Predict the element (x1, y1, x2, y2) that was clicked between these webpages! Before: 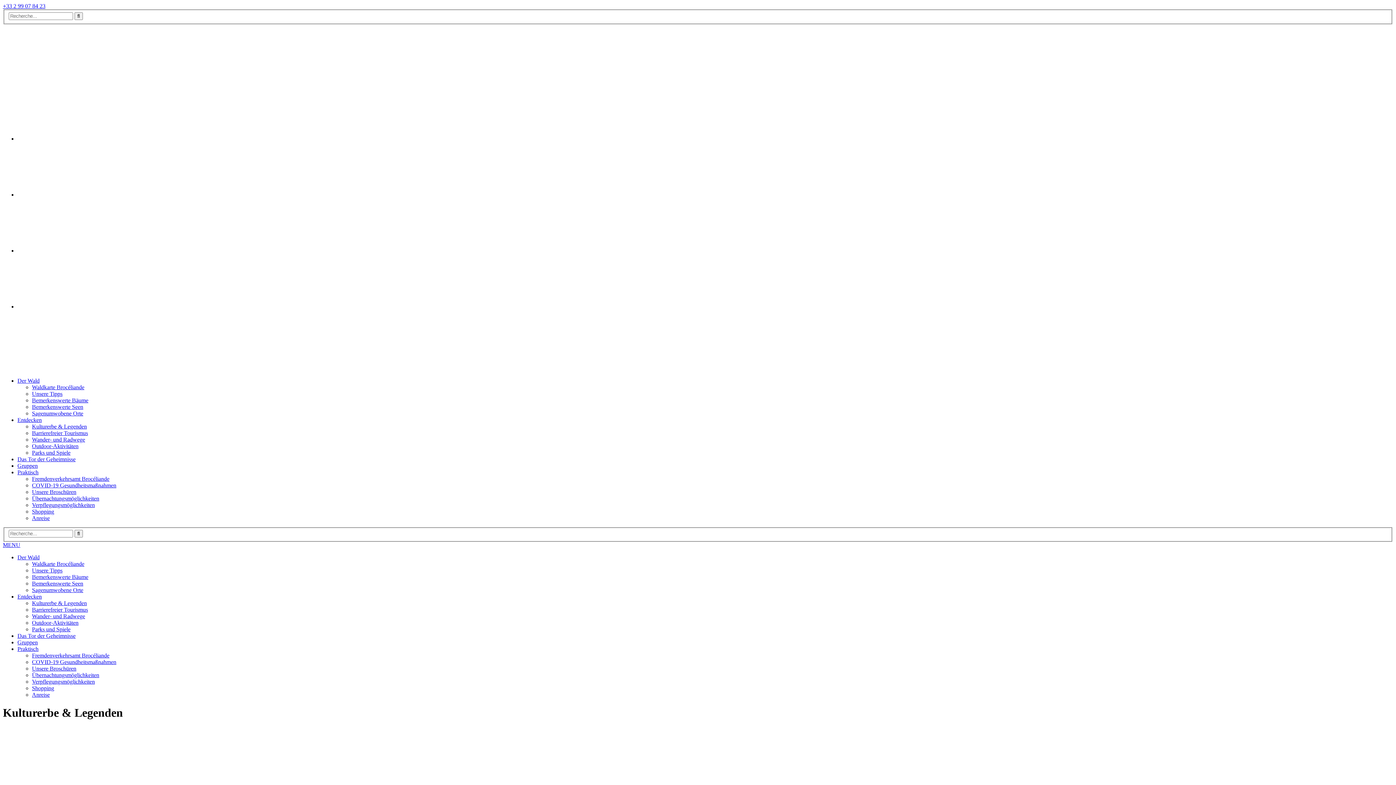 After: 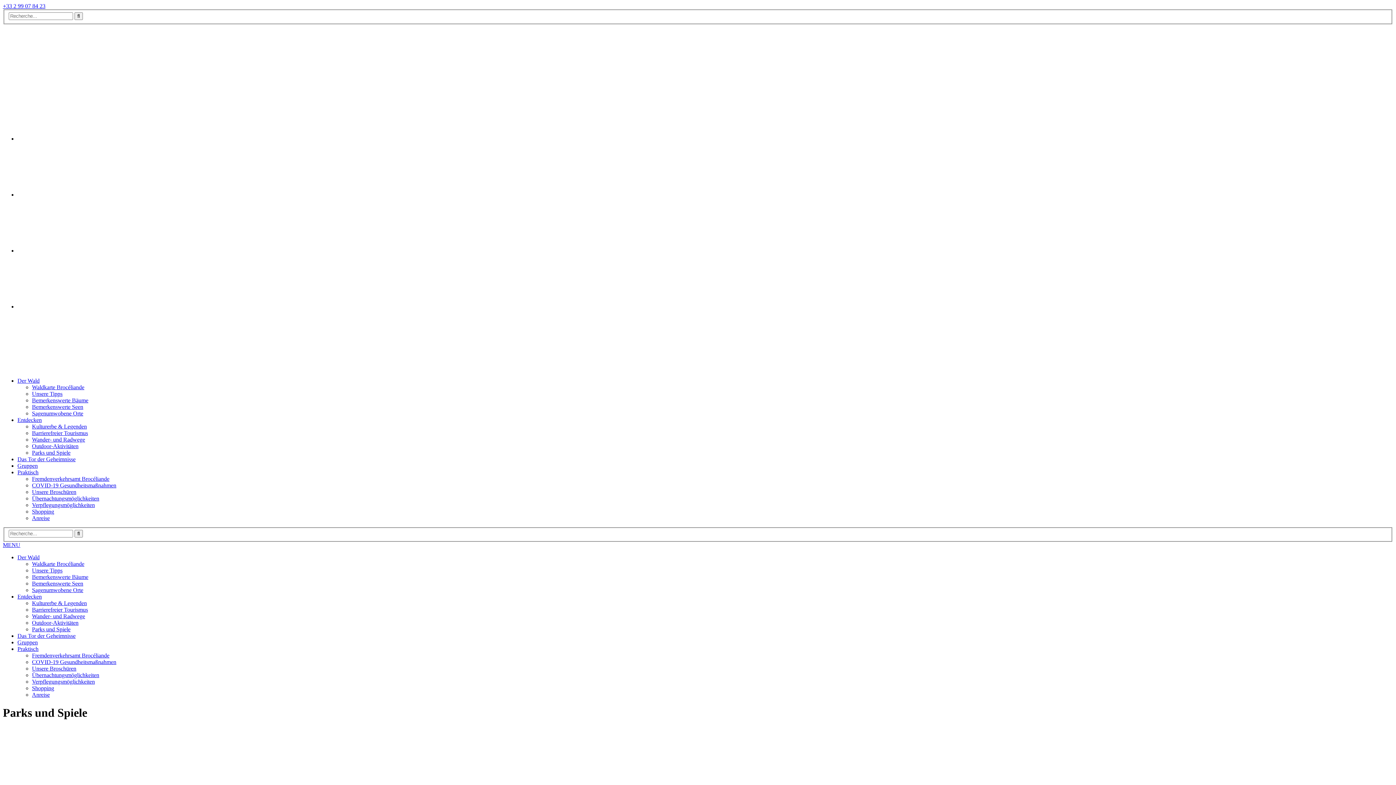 Action: label: Parks und Spiele bbox: (32, 626, 70, 632)